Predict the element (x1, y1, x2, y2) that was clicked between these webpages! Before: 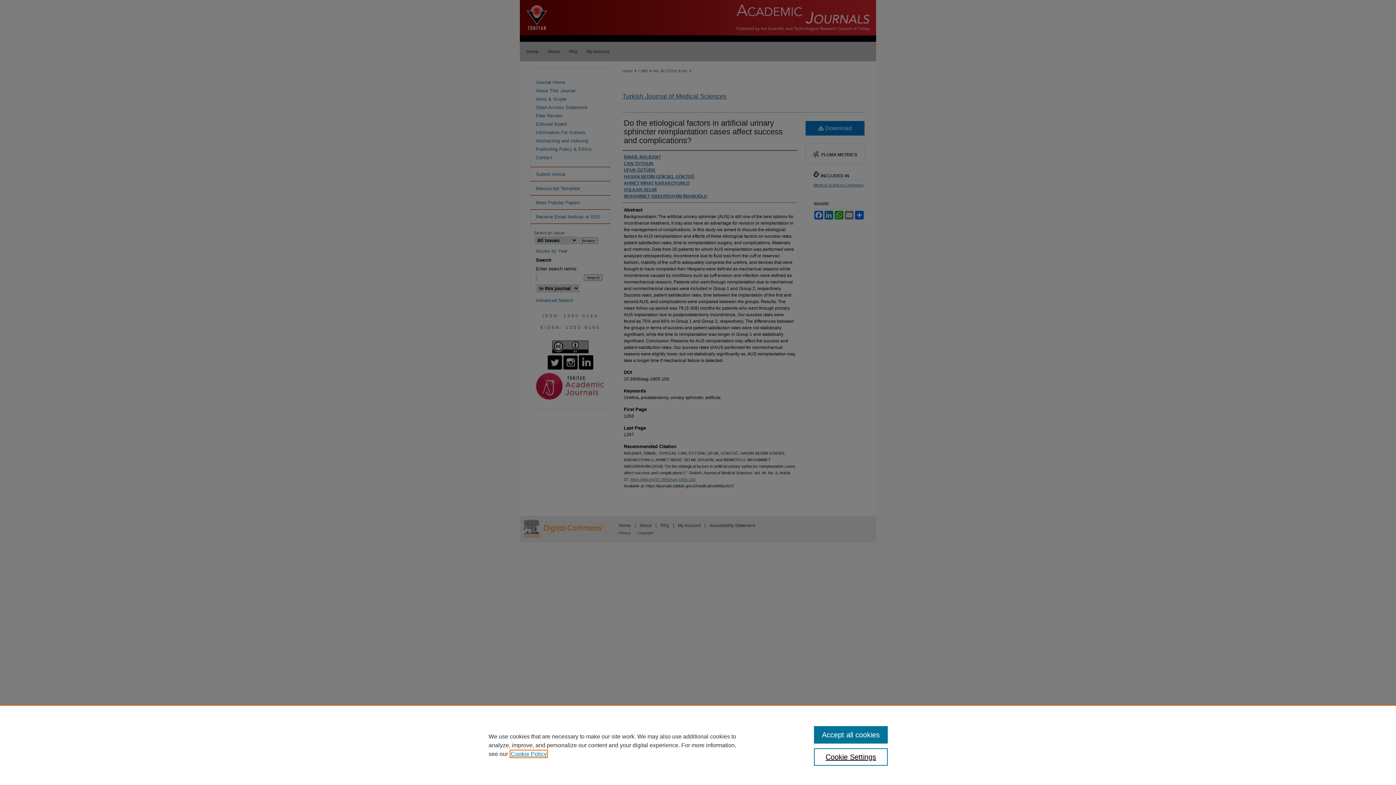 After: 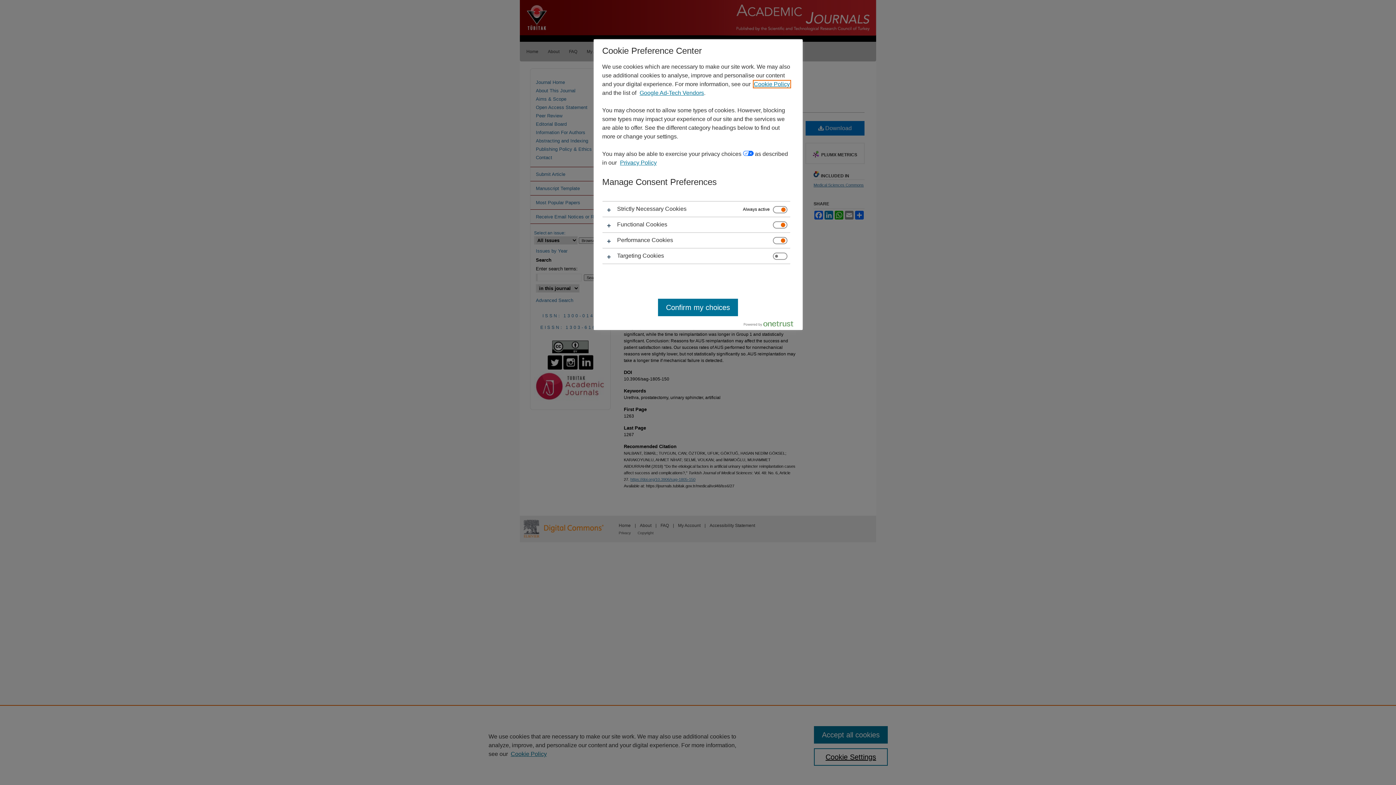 Action: label: Cookie Settings bbox: (814, 748, 887, 766)